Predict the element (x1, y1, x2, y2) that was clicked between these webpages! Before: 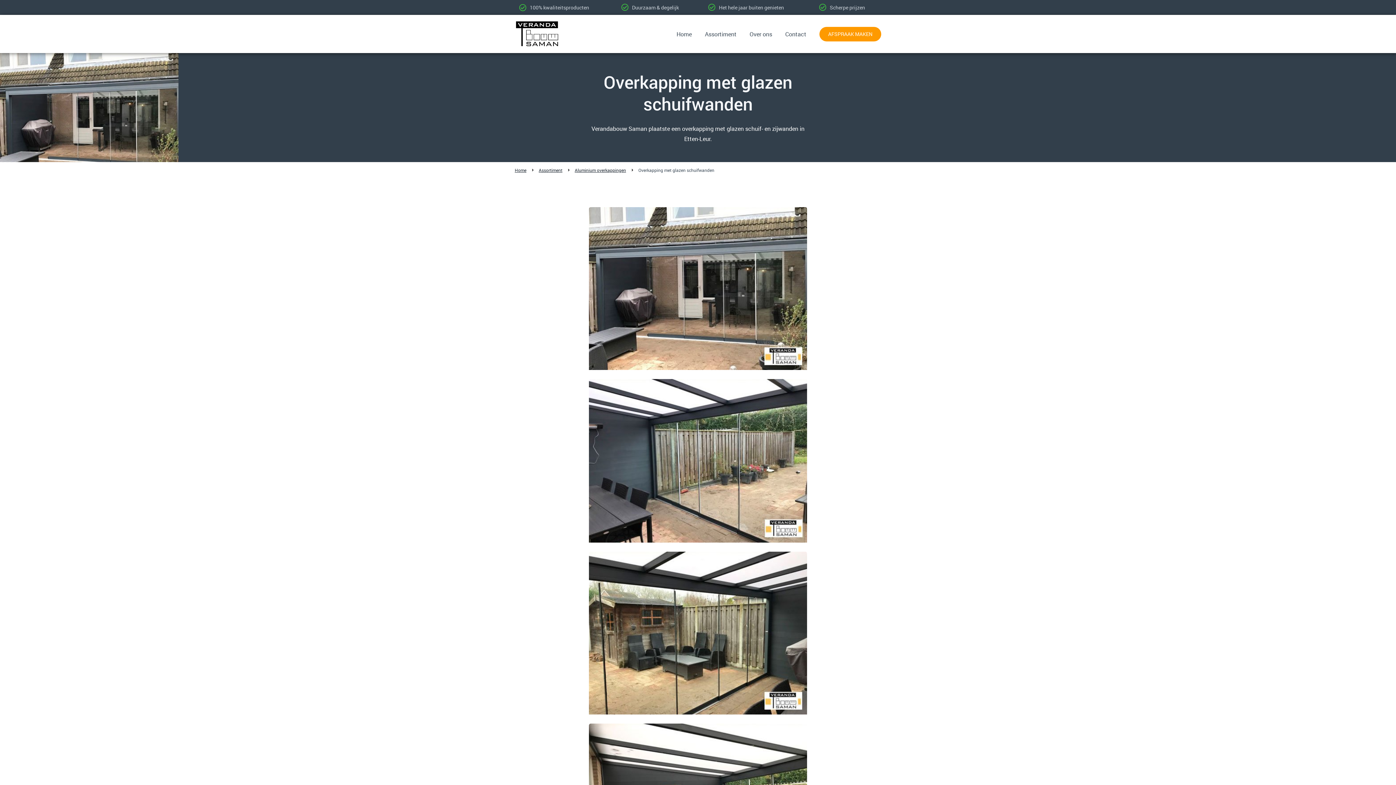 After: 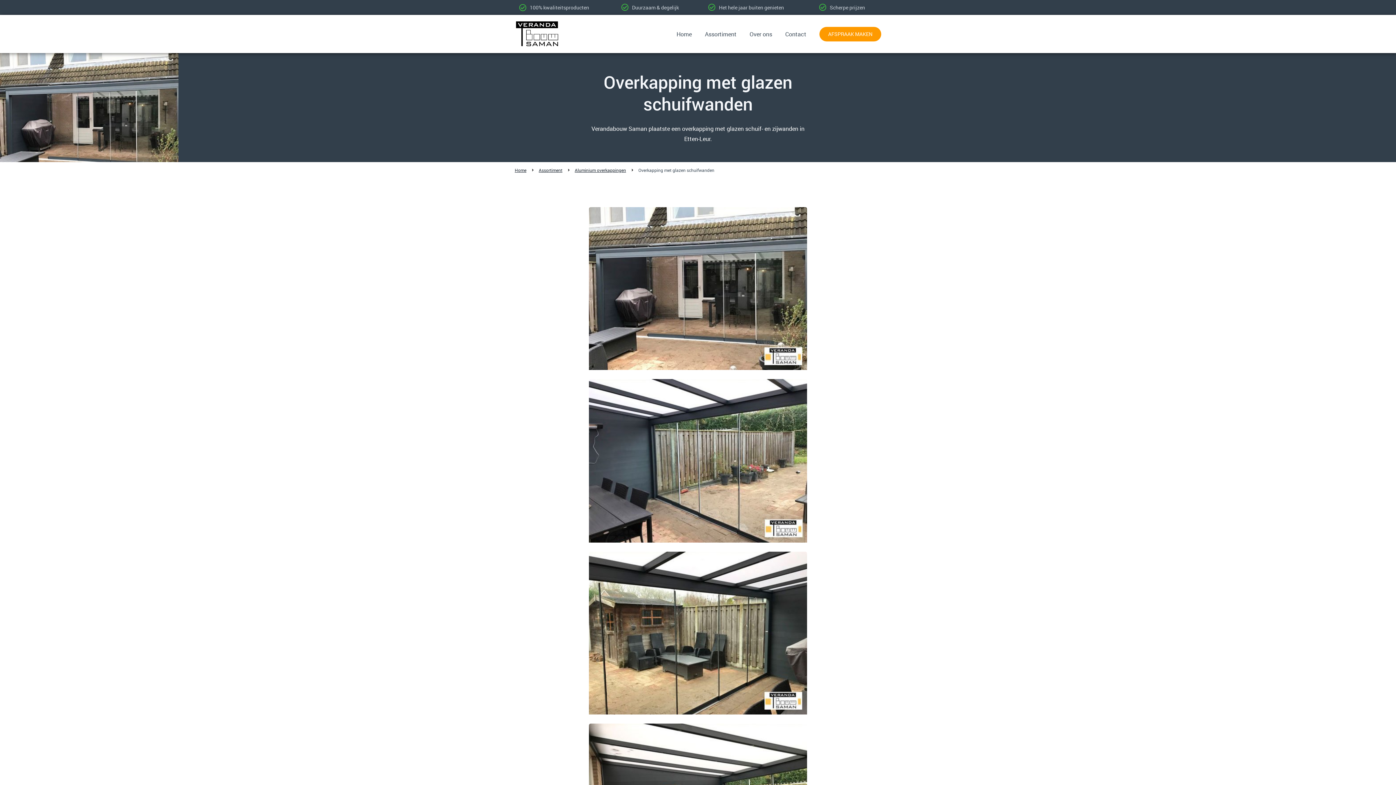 Action: label: Overkapping met glazen schuifwanden bbox: (638, 165, 714, 174)